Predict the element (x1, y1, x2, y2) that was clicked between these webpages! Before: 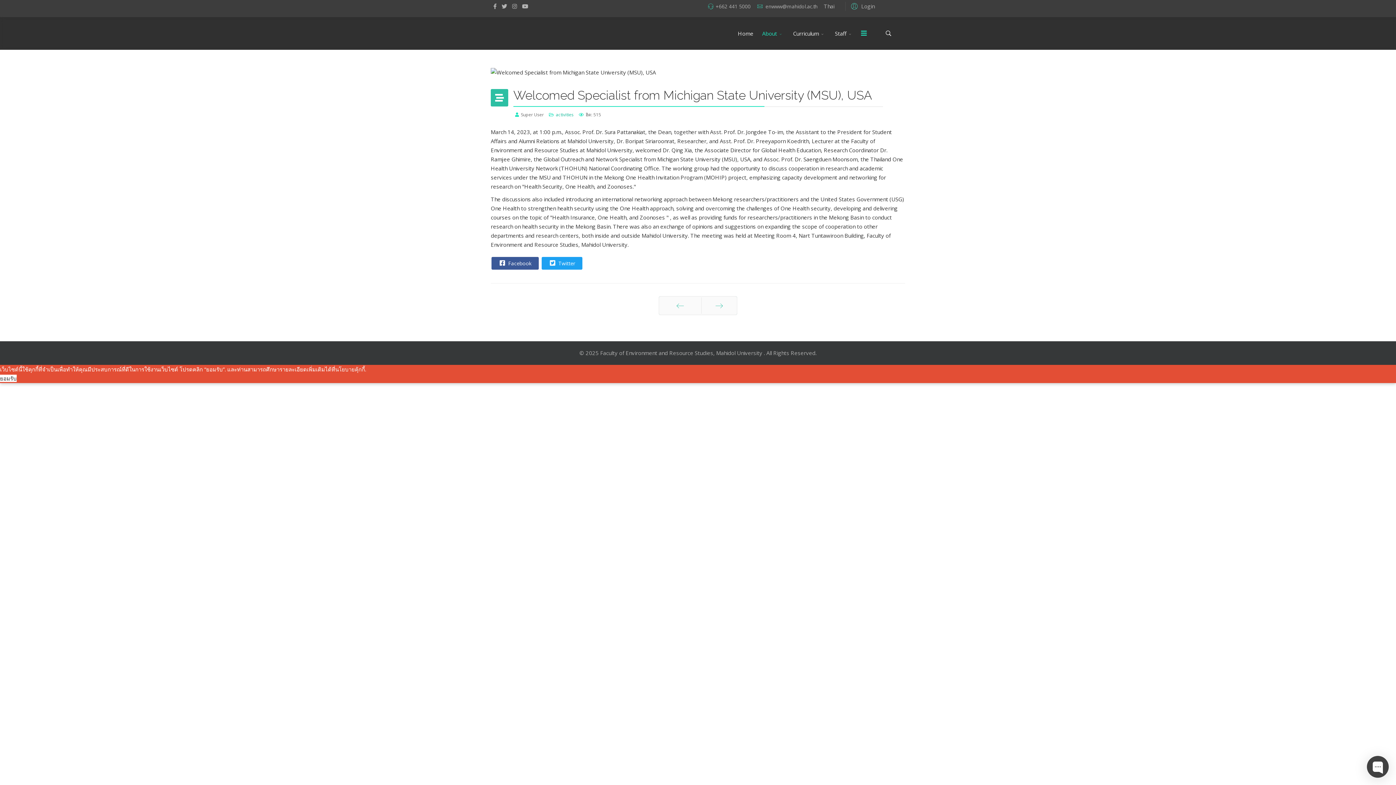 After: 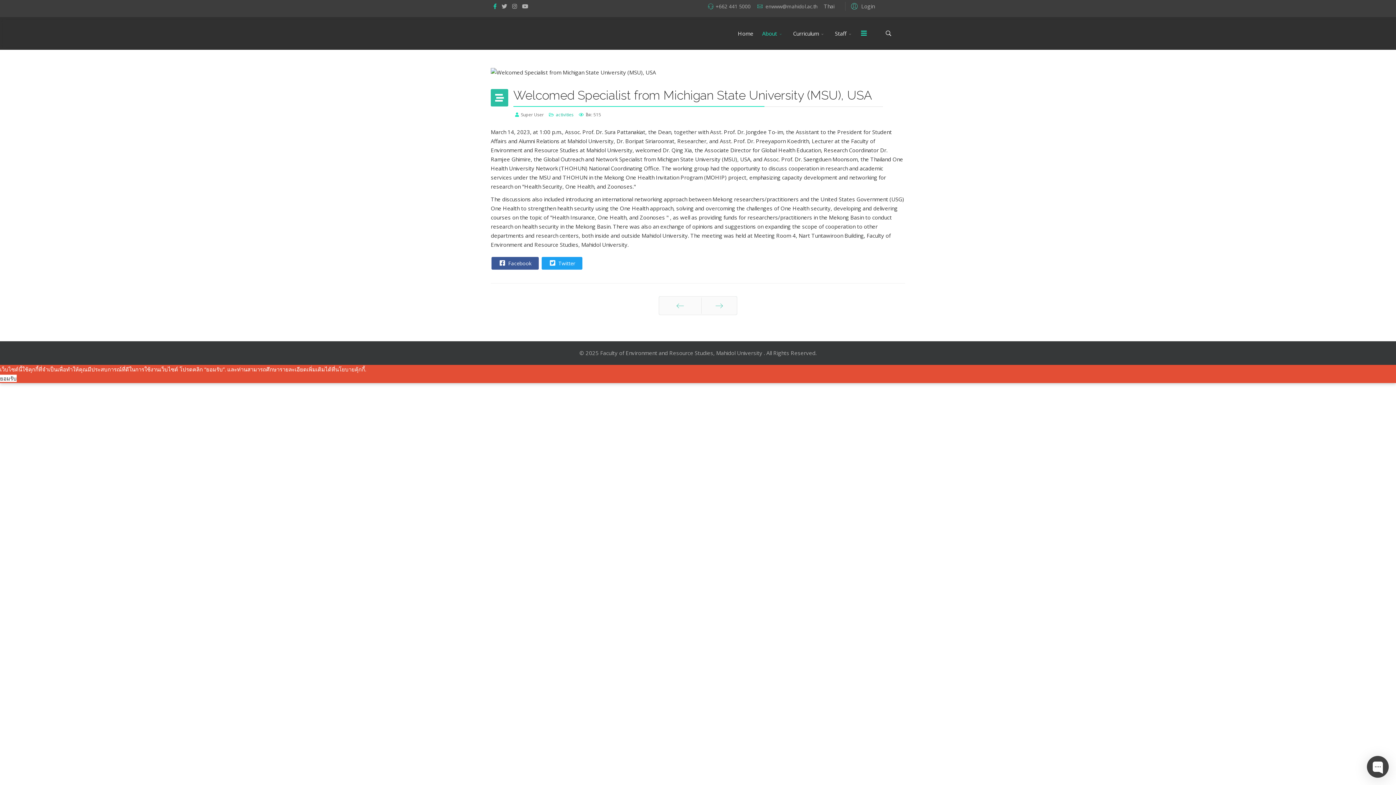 Action: bbox: (493, 2, 496, 9) label: facebook